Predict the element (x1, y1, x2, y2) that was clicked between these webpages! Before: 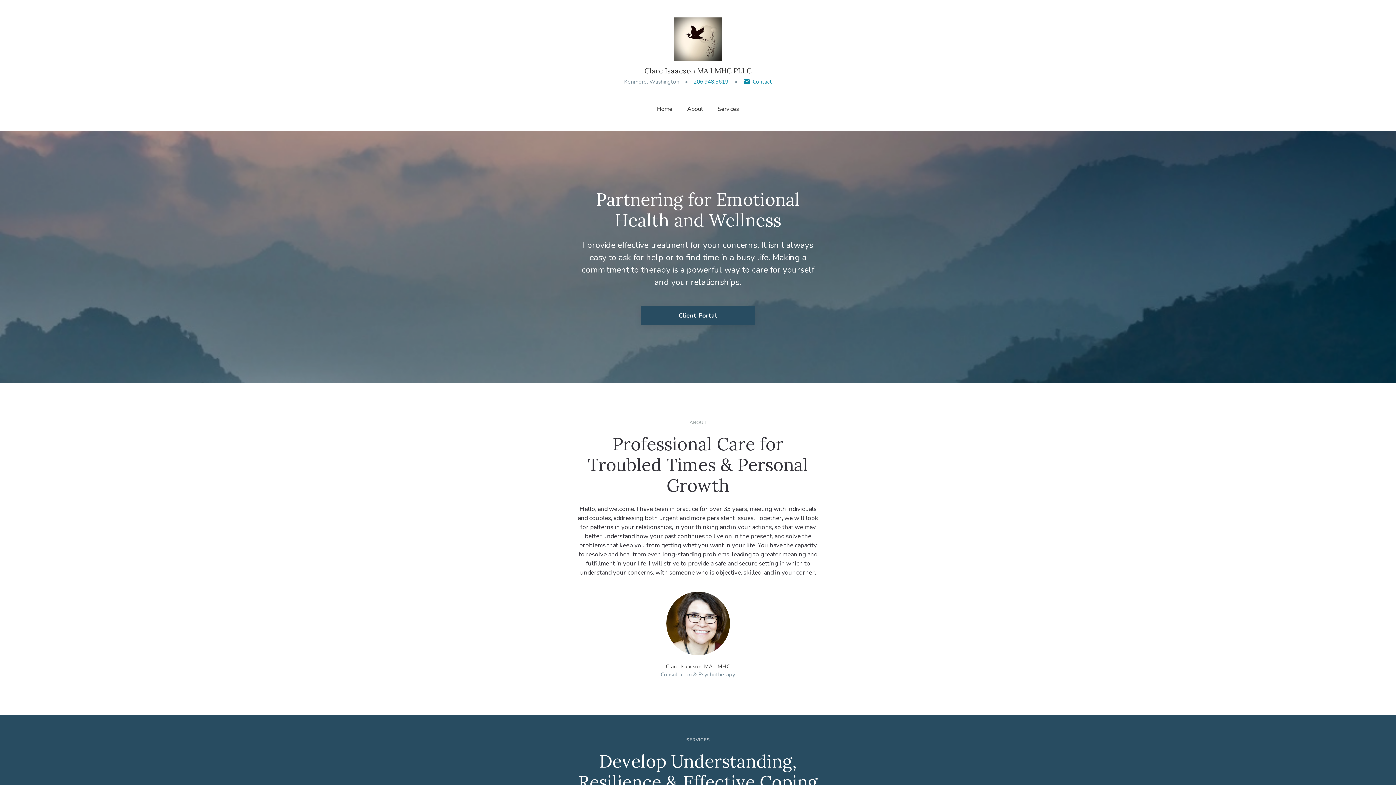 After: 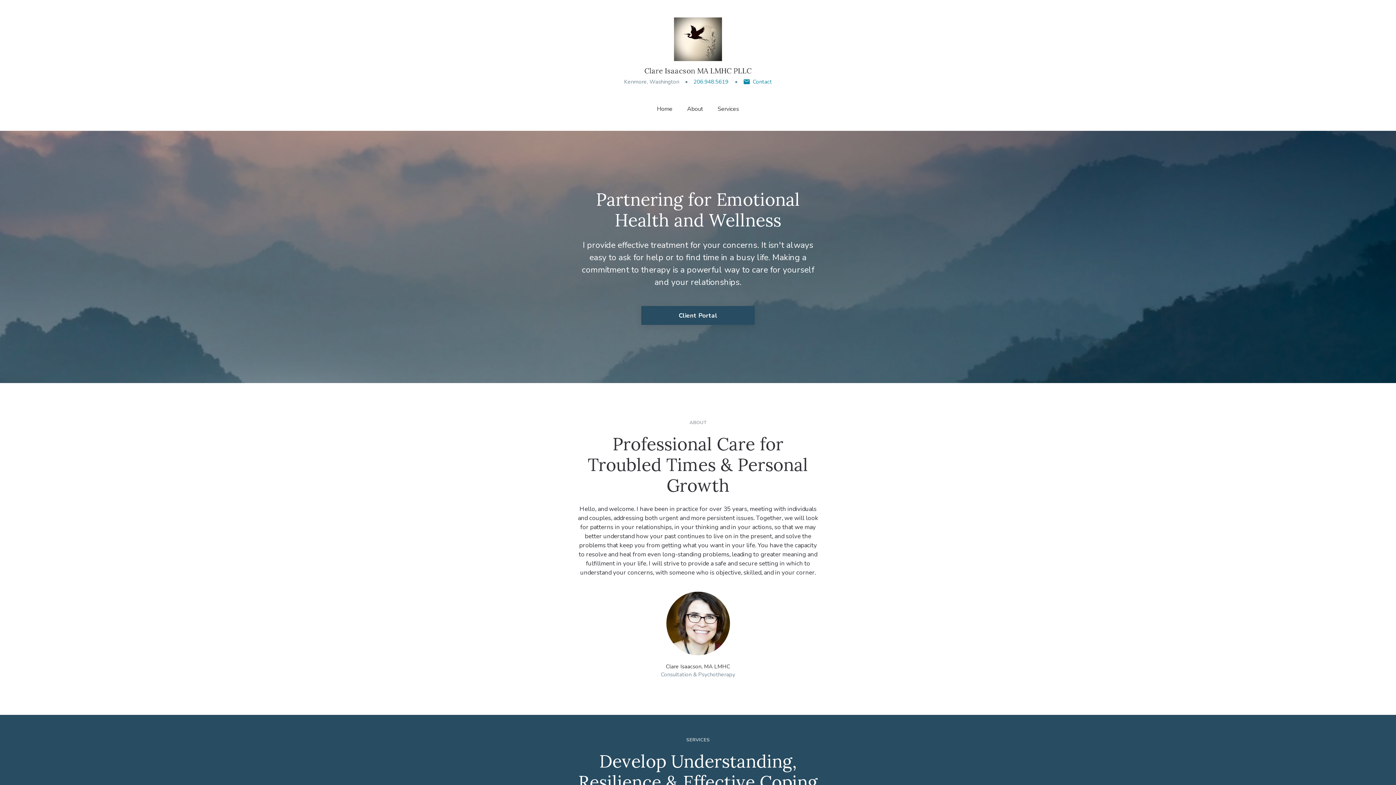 Action: bbox: (685, 101, 704, 116) label: About